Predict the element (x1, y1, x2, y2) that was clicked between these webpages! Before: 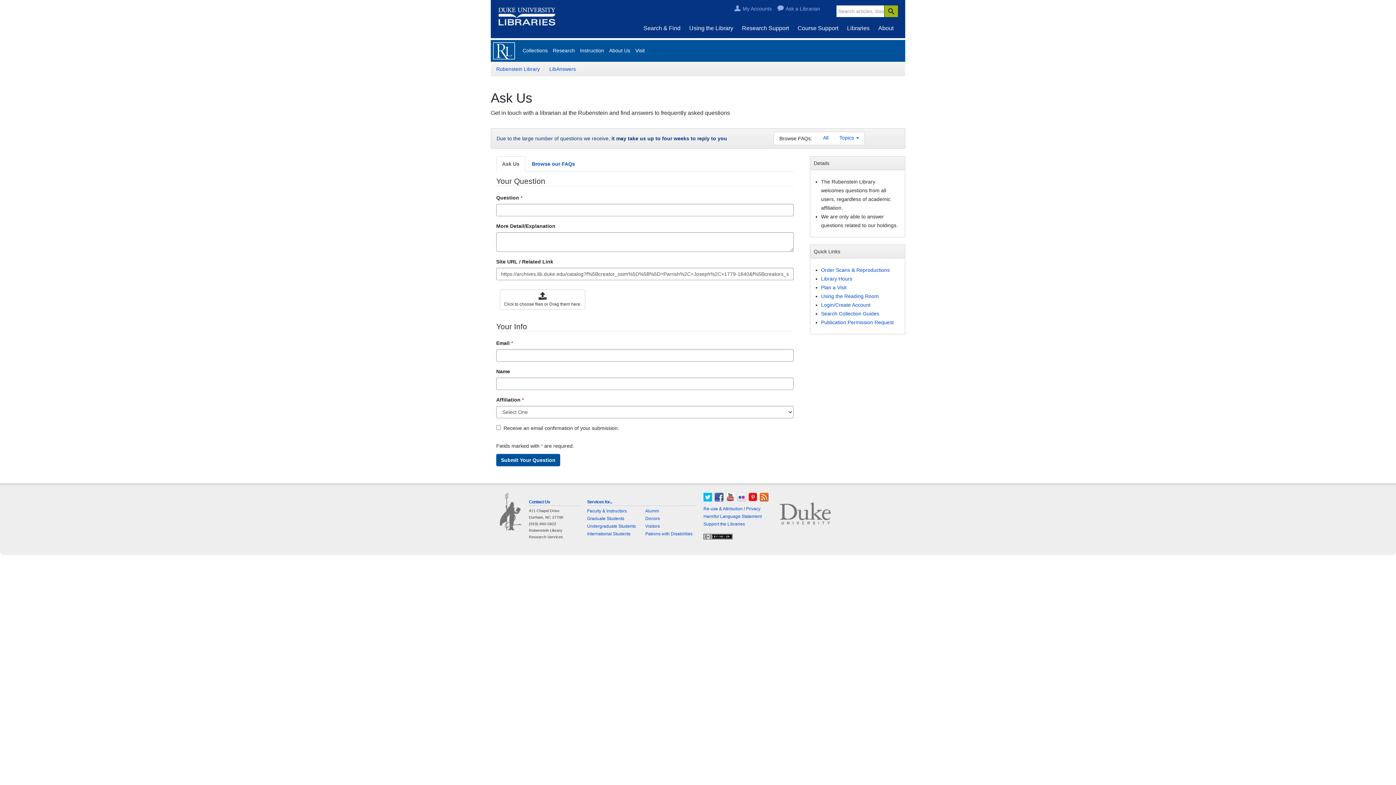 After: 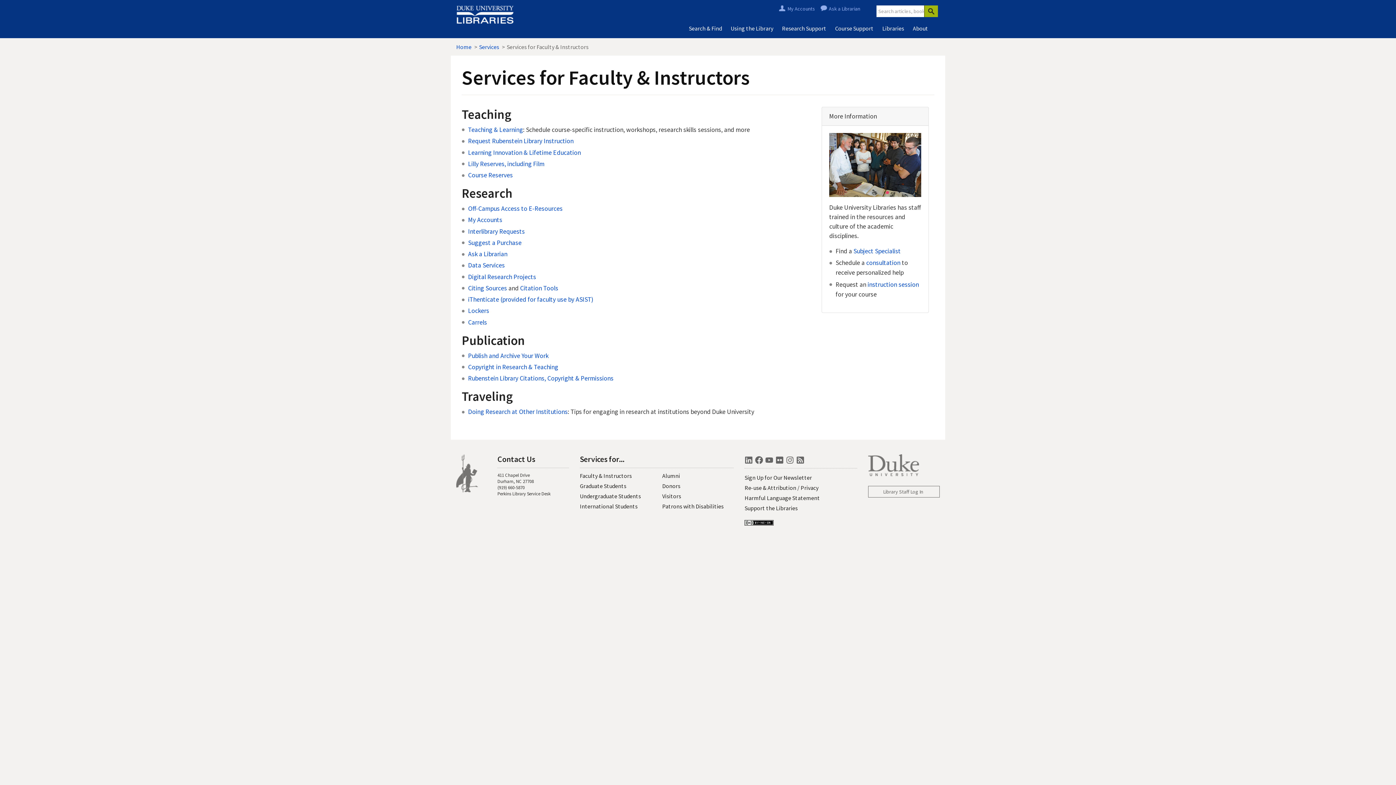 Action: bbox: (587, 508, 626, 513) label: Faculty & Instructors